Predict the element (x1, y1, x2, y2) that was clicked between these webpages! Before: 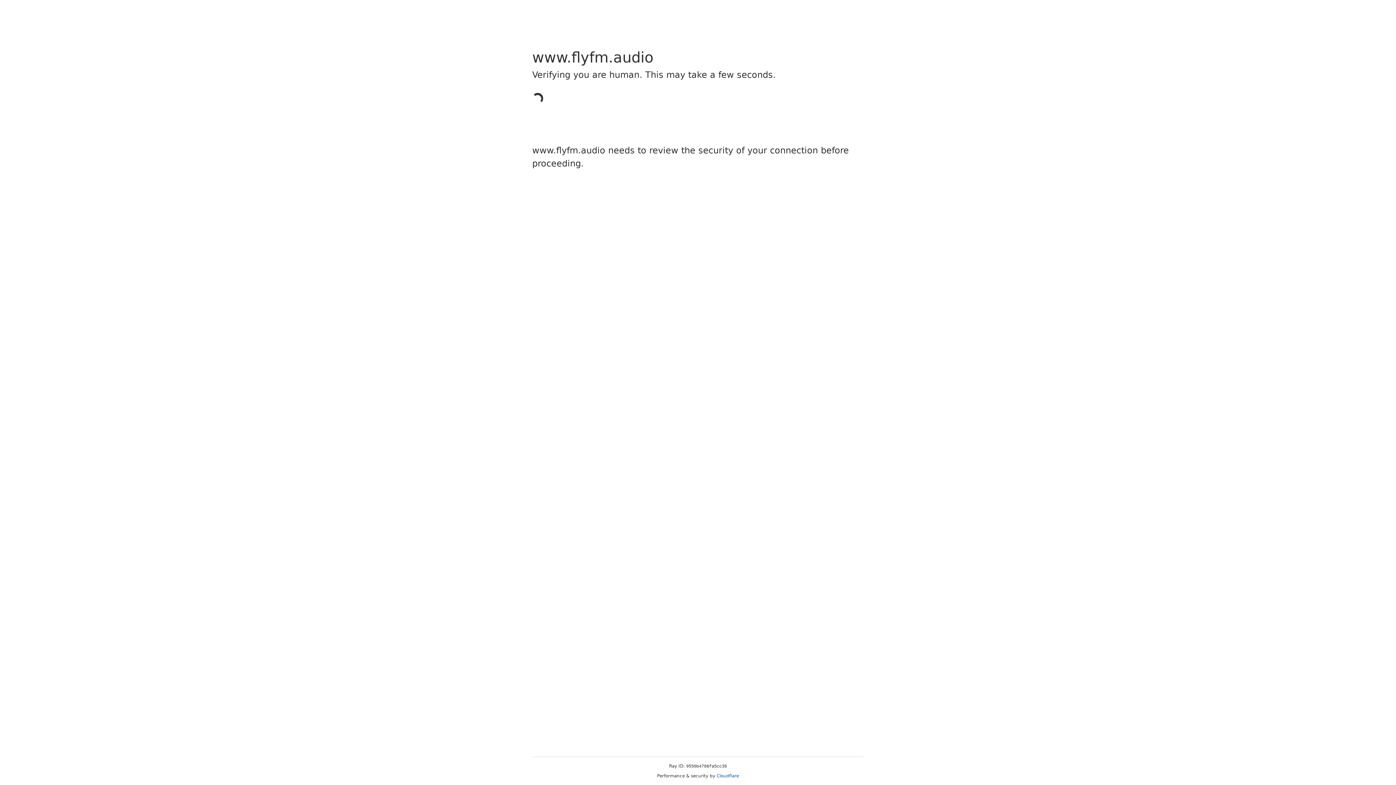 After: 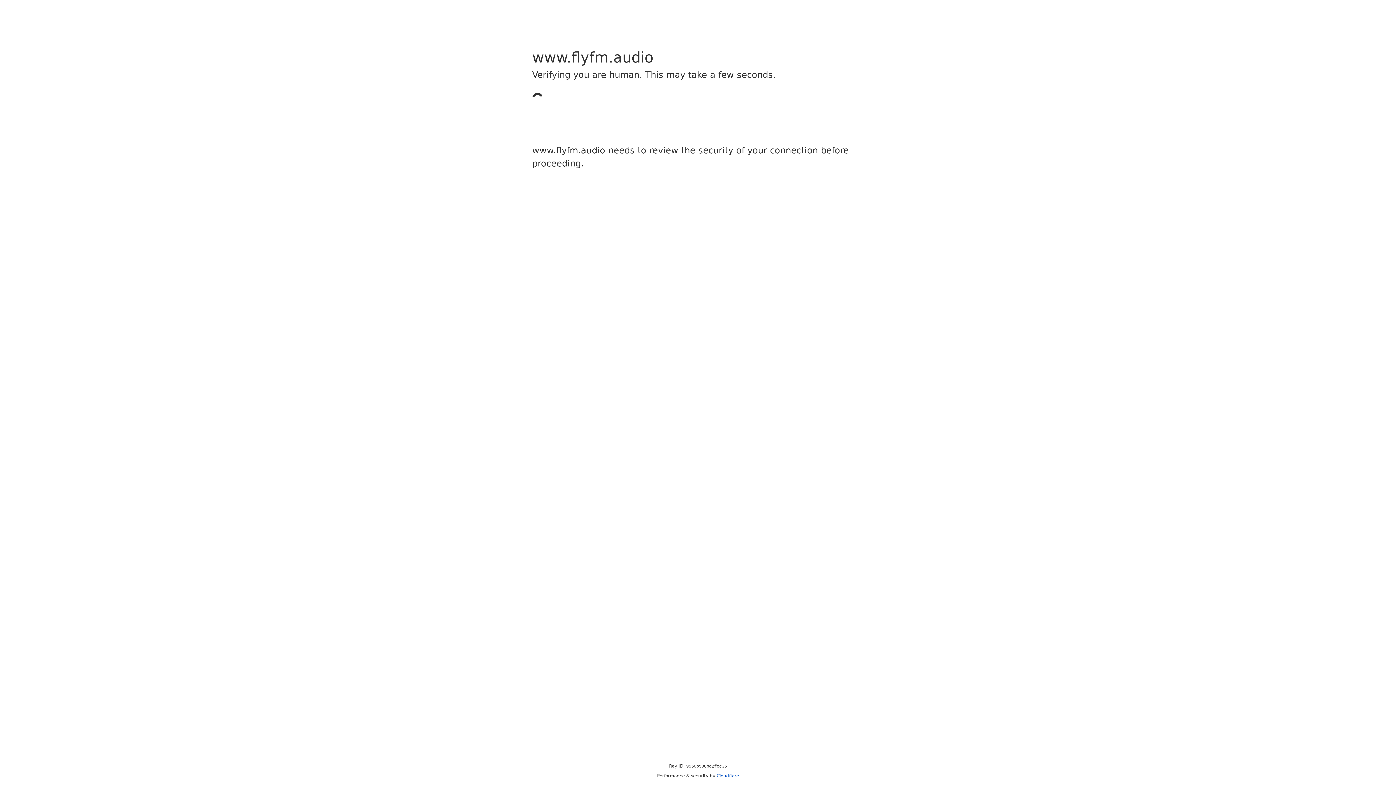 Action: bbox: (716, 773, 739, 778) label: Cloudflare